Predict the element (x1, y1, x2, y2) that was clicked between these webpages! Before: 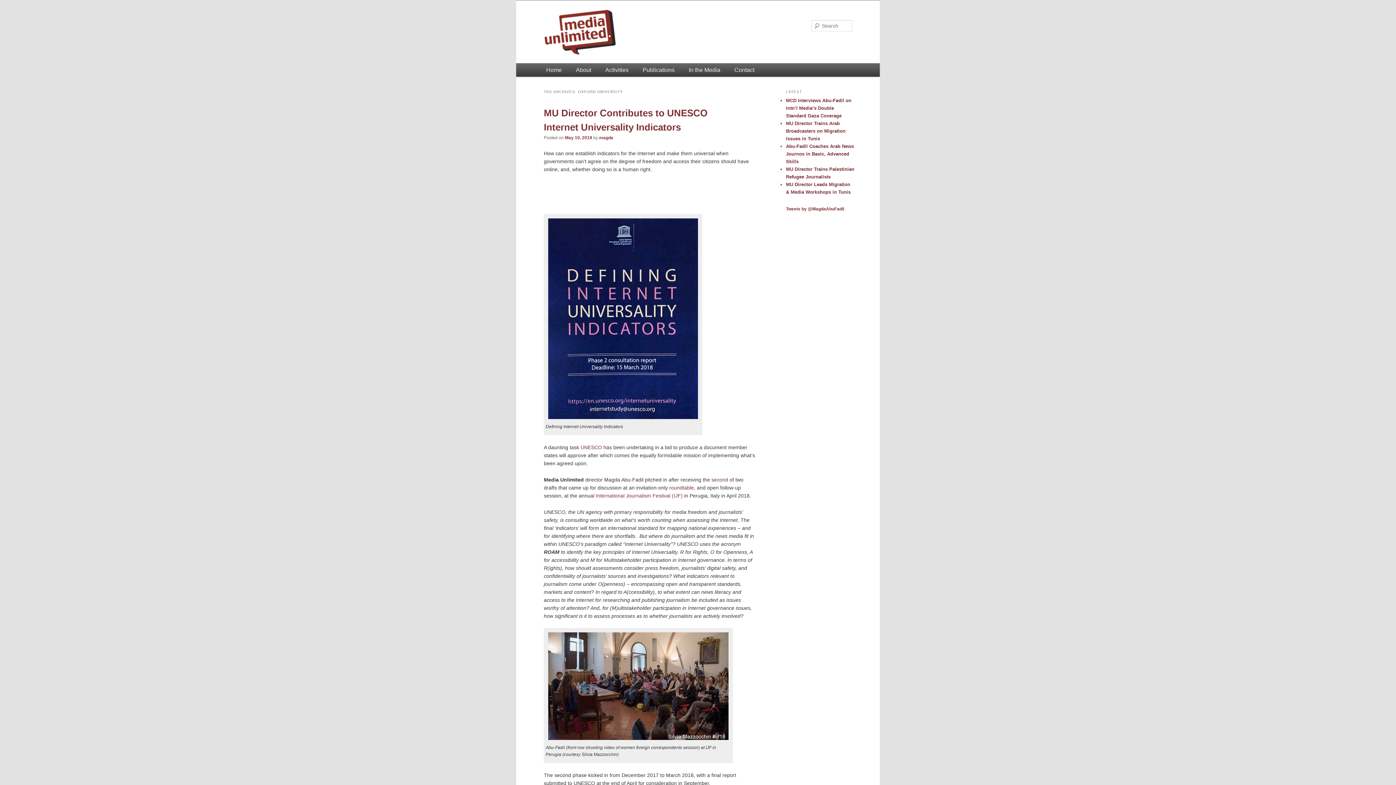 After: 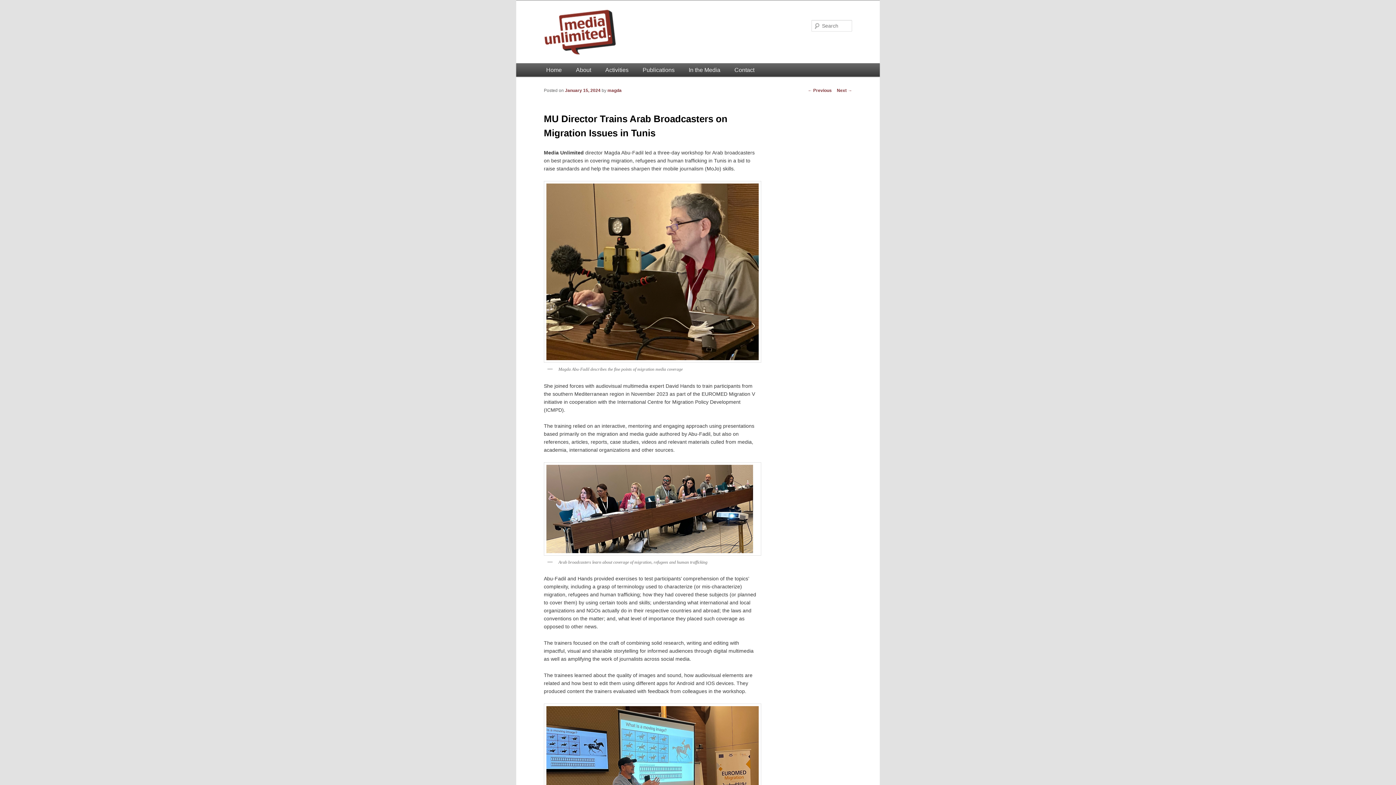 Action: bbox: (786, 120, 845, 141) label: MU Director Trains Arab Broadcasters on Migration Issues in Tunis￼